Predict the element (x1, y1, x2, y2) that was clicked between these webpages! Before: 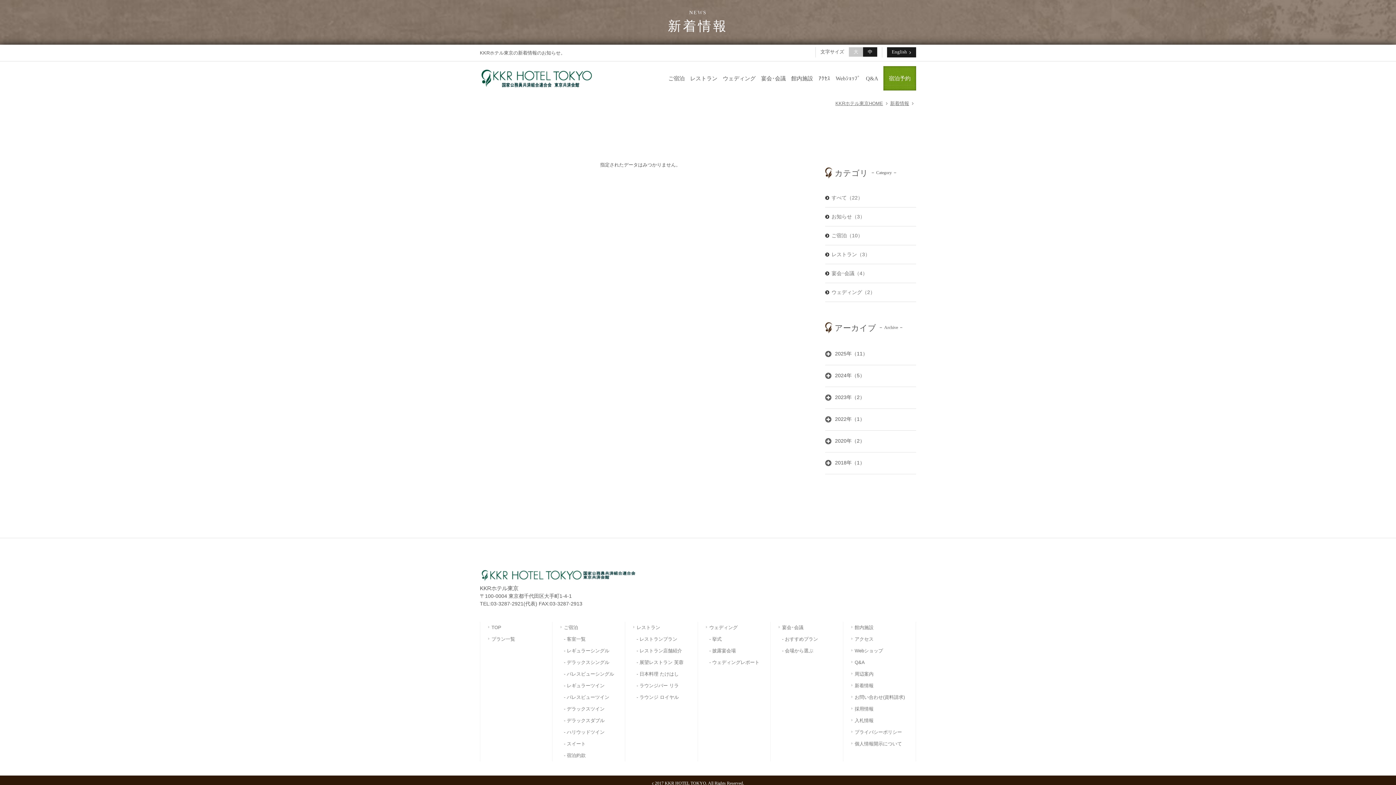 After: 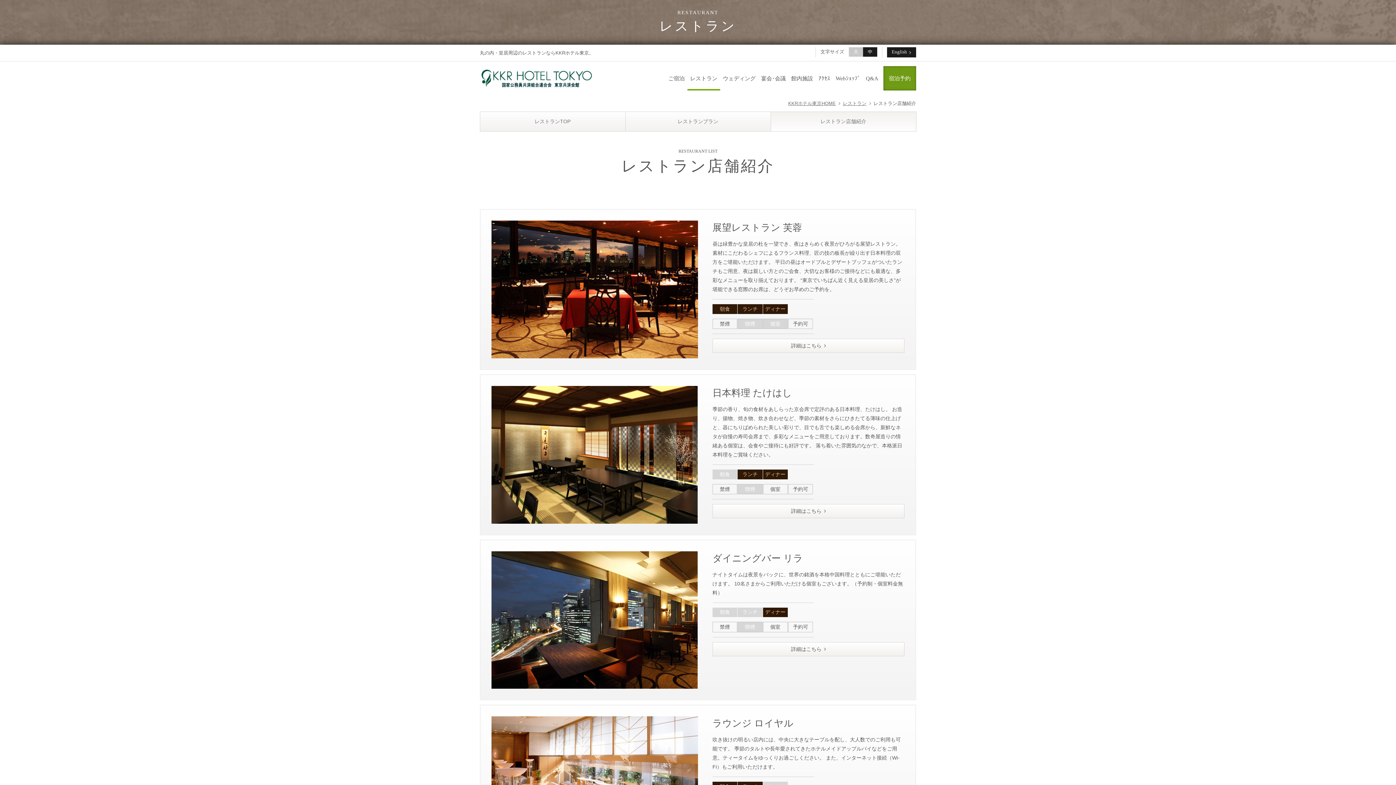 Action: bbox: (632, 645, 691, 656) label: - レストラン店舗紹介